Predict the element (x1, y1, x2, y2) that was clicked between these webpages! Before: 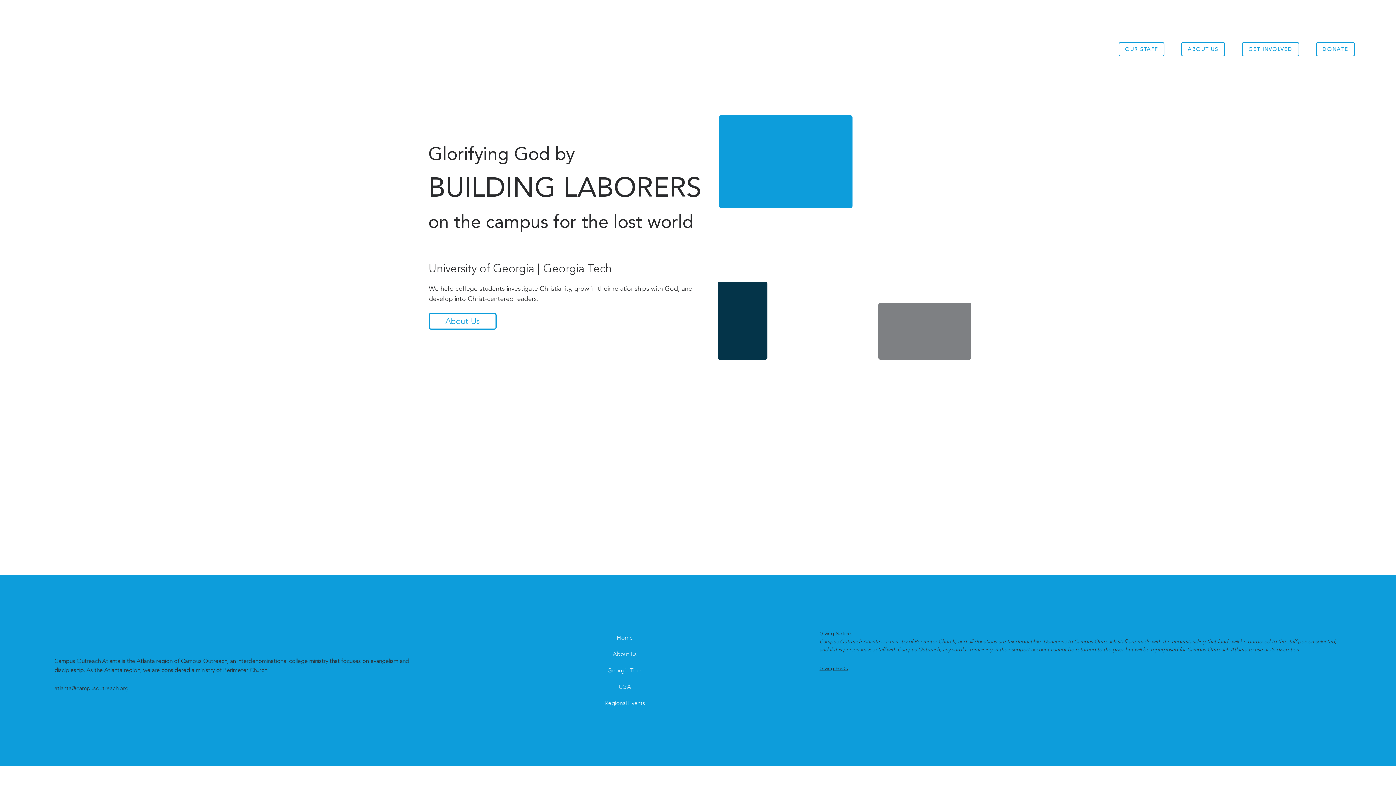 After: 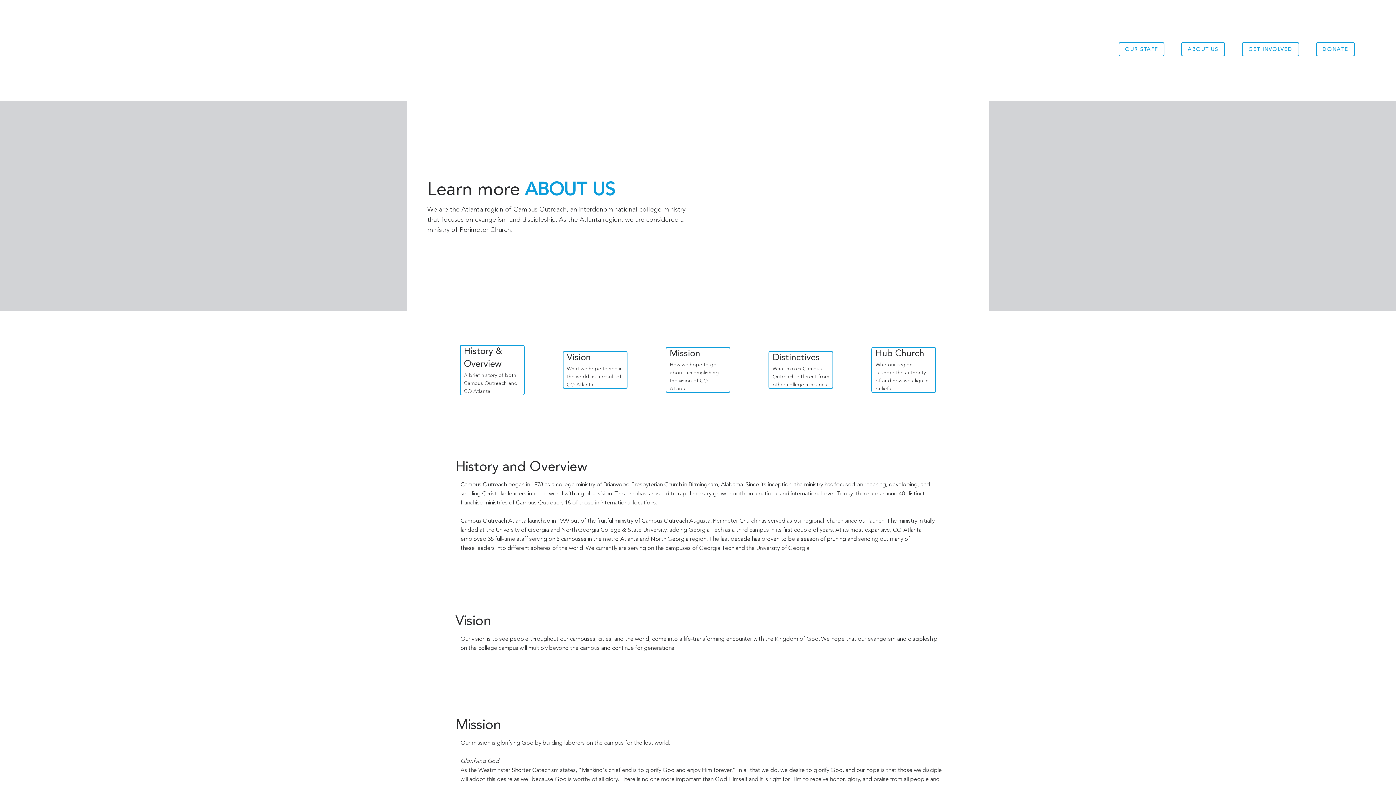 Action: label: ABOUT US bbox: (442, 464, 510, 483)